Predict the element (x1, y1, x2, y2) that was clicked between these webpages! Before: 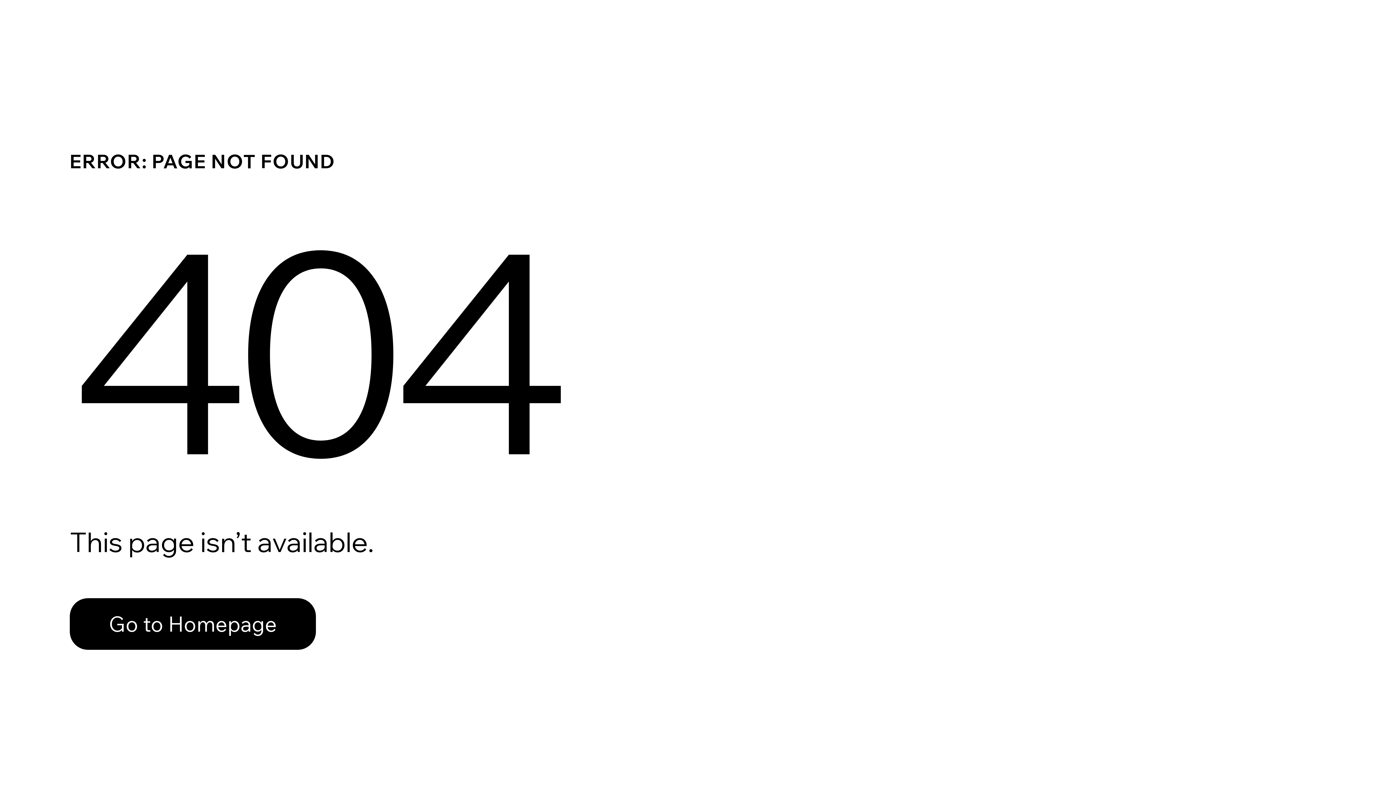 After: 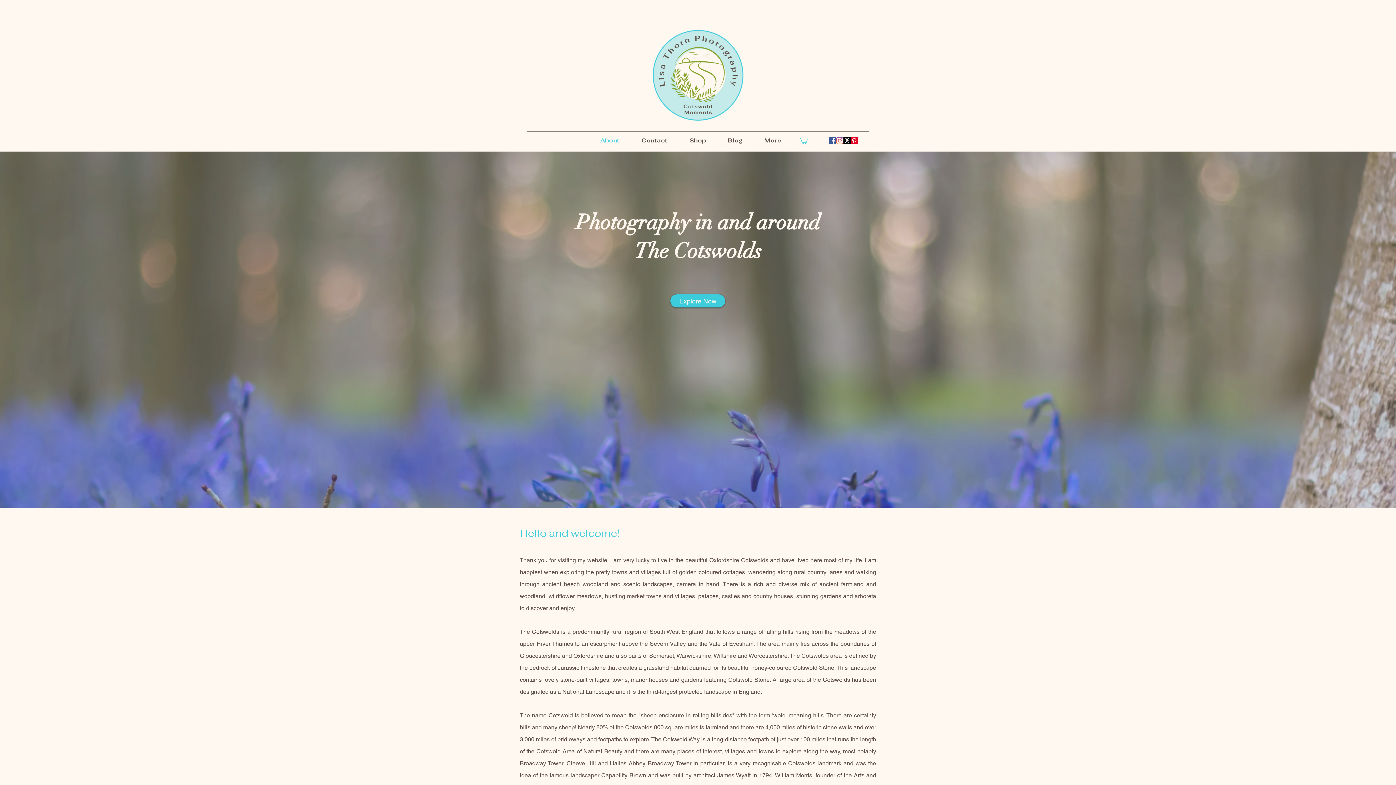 Action: bbox: (69, 598, 316, 650) label: Go to Homepage